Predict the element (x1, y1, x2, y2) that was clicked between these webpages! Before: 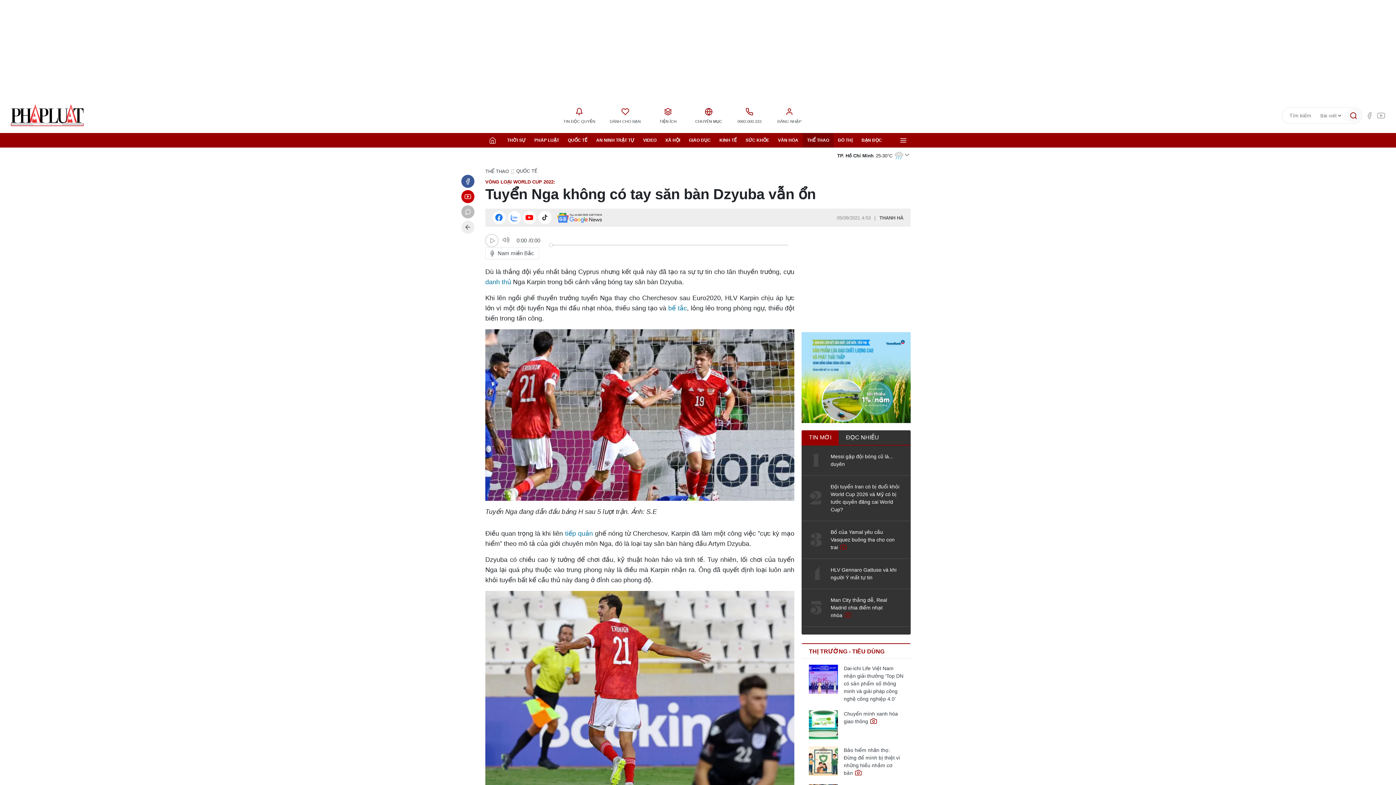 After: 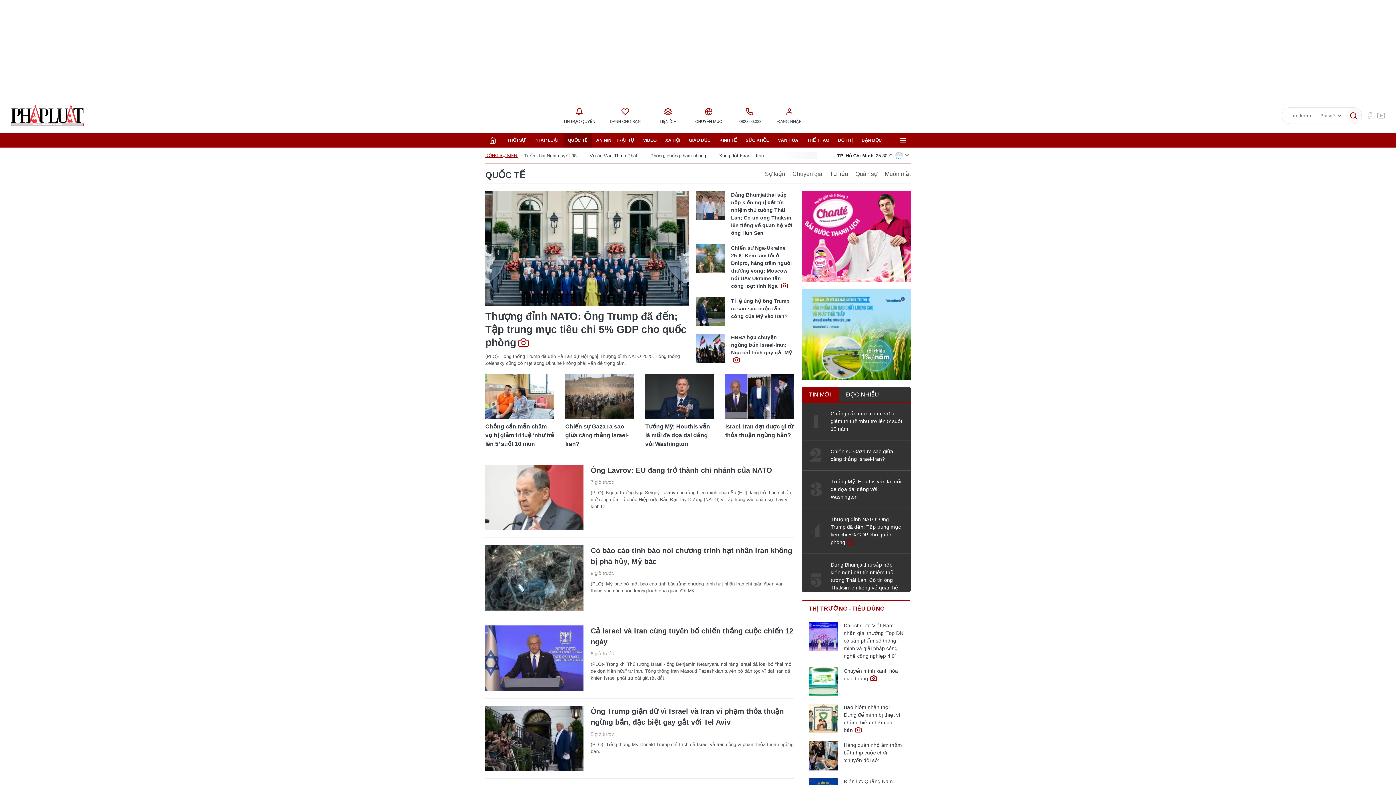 Action: bbox: (563, 133, 592, 147) label: QUỐC TẾ